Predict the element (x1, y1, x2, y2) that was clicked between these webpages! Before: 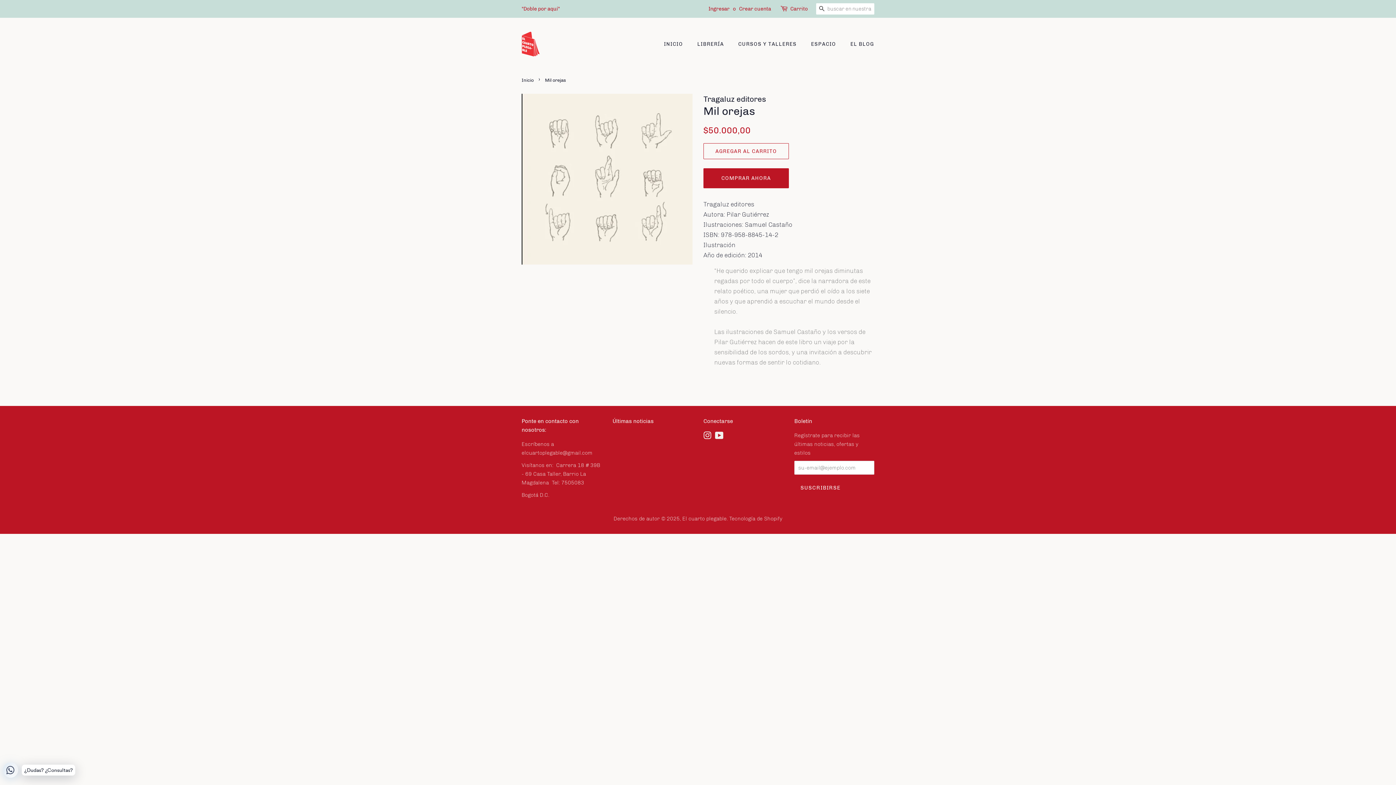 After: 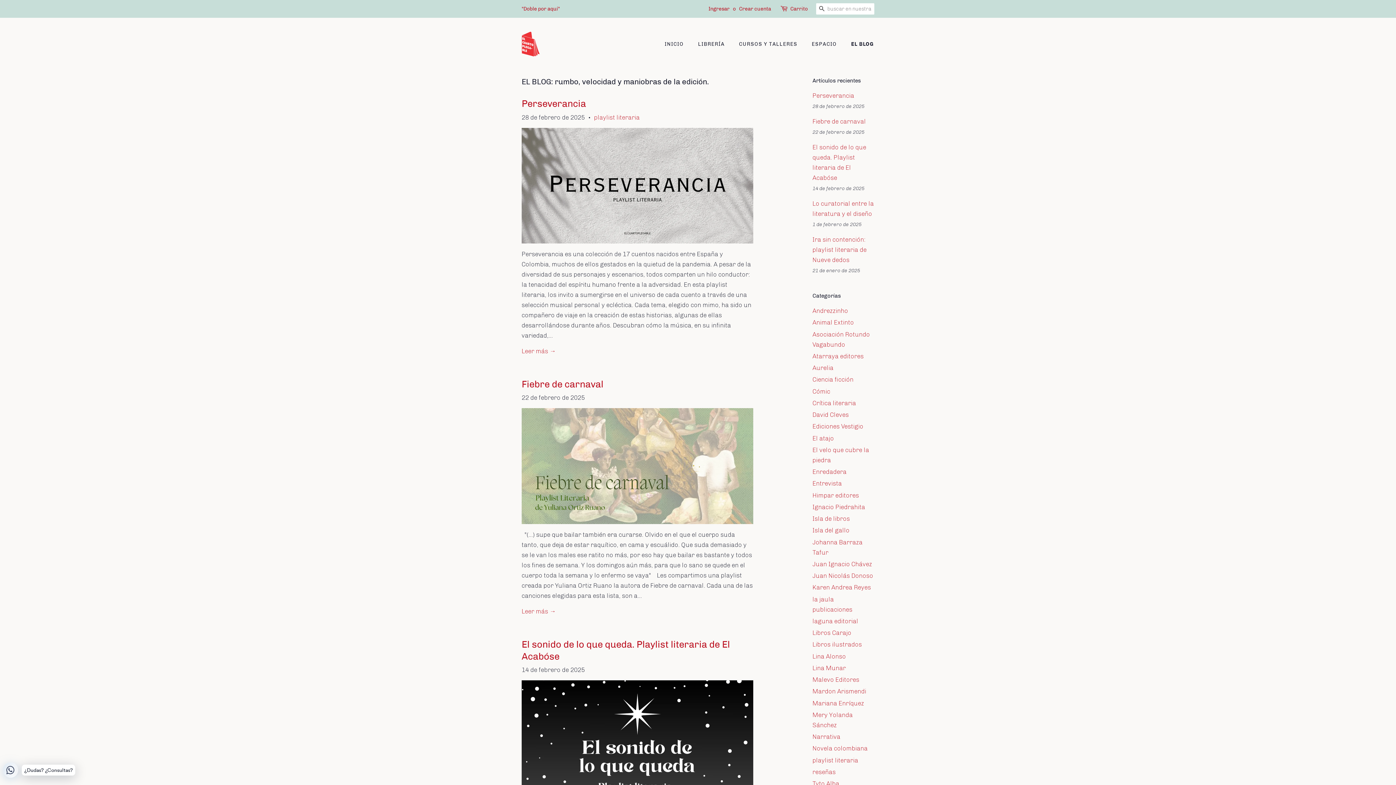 Action: label: EL BLOG bbox: (845, 37, 874, 50)